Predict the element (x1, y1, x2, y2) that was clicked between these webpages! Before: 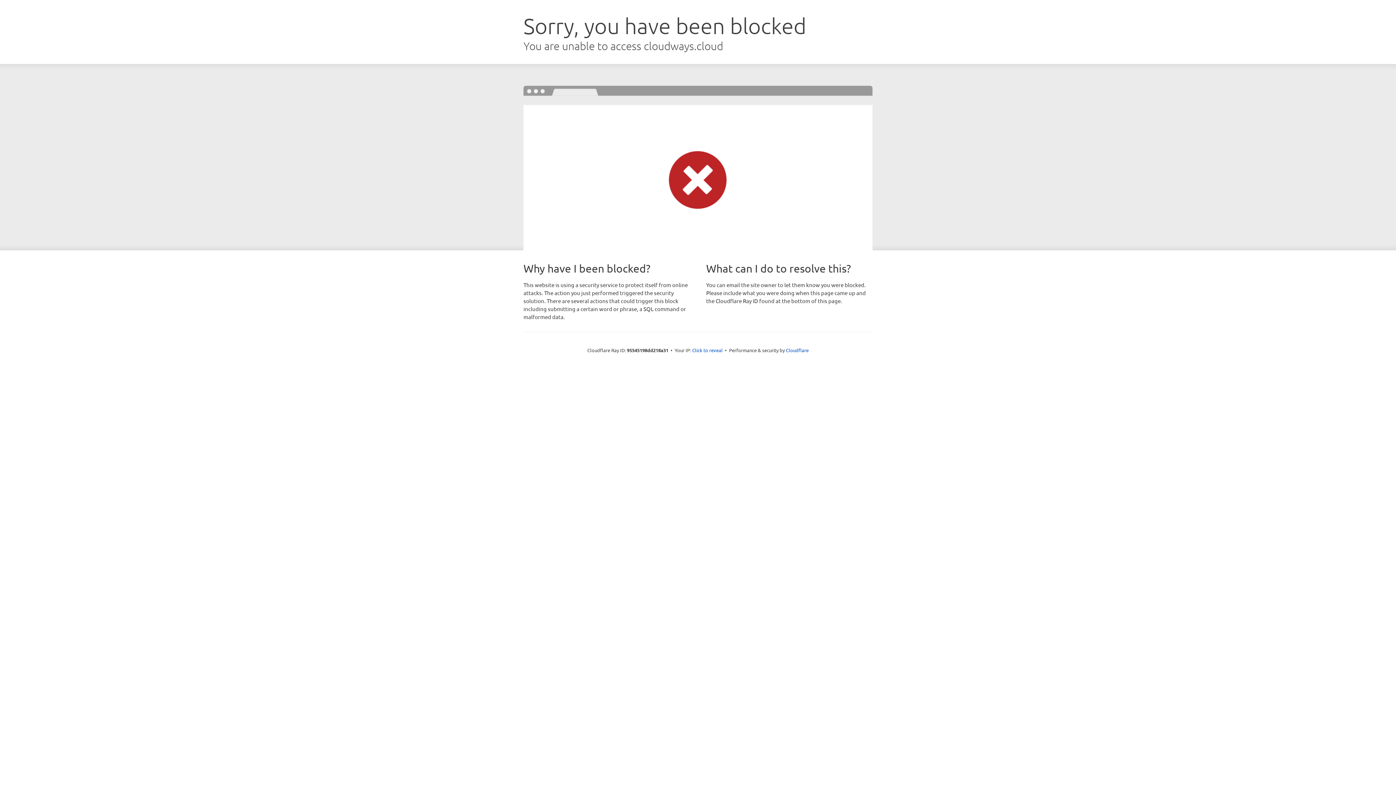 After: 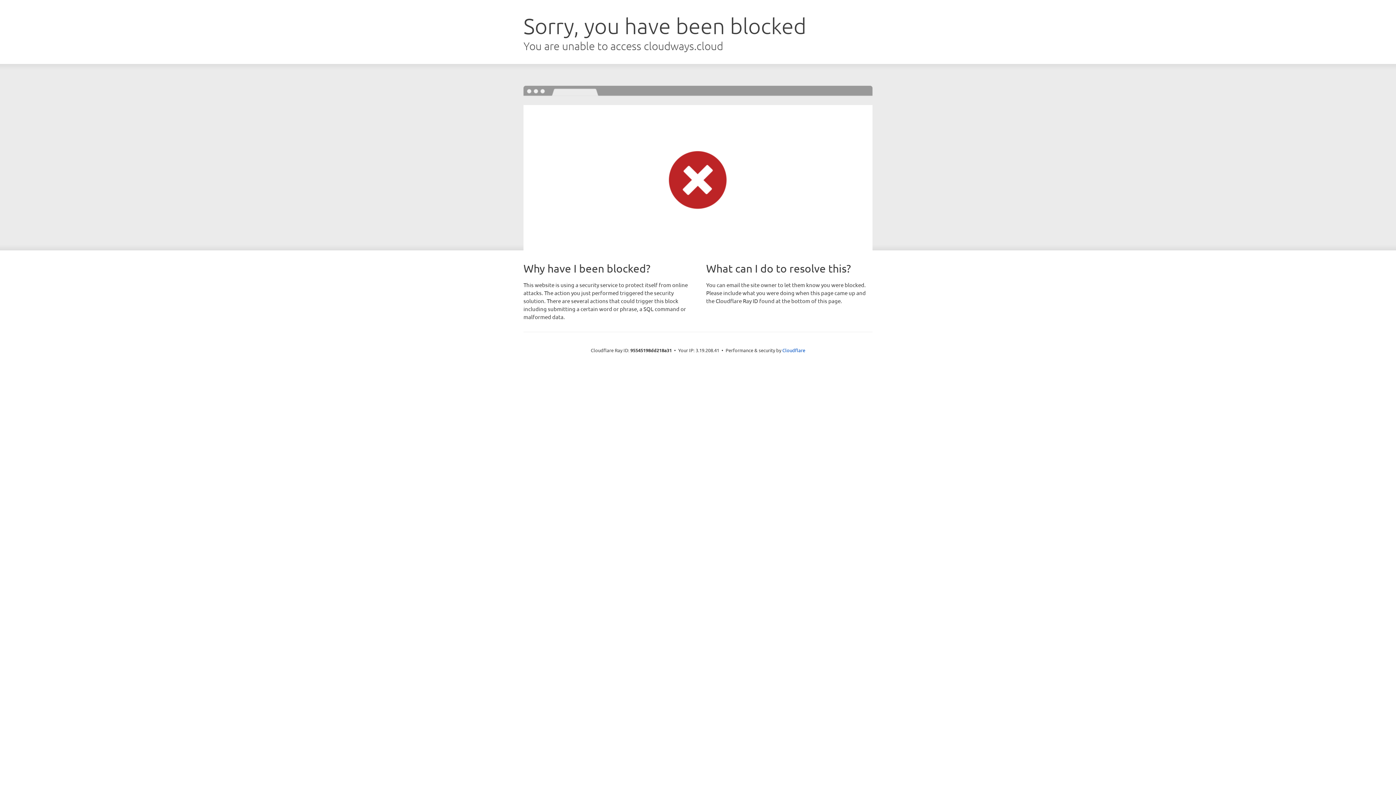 Action: bbox: (692, 346, 722, 353) label: Click to reveal